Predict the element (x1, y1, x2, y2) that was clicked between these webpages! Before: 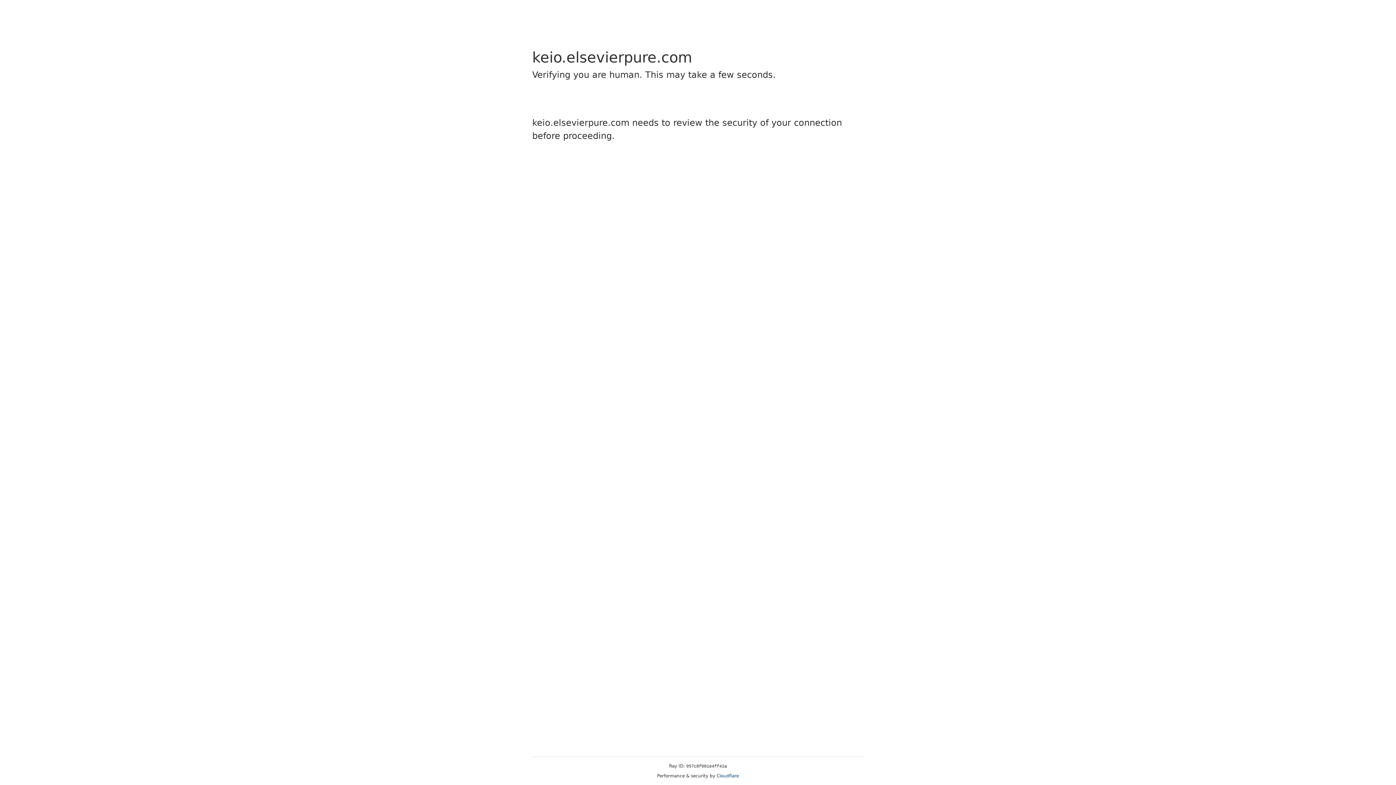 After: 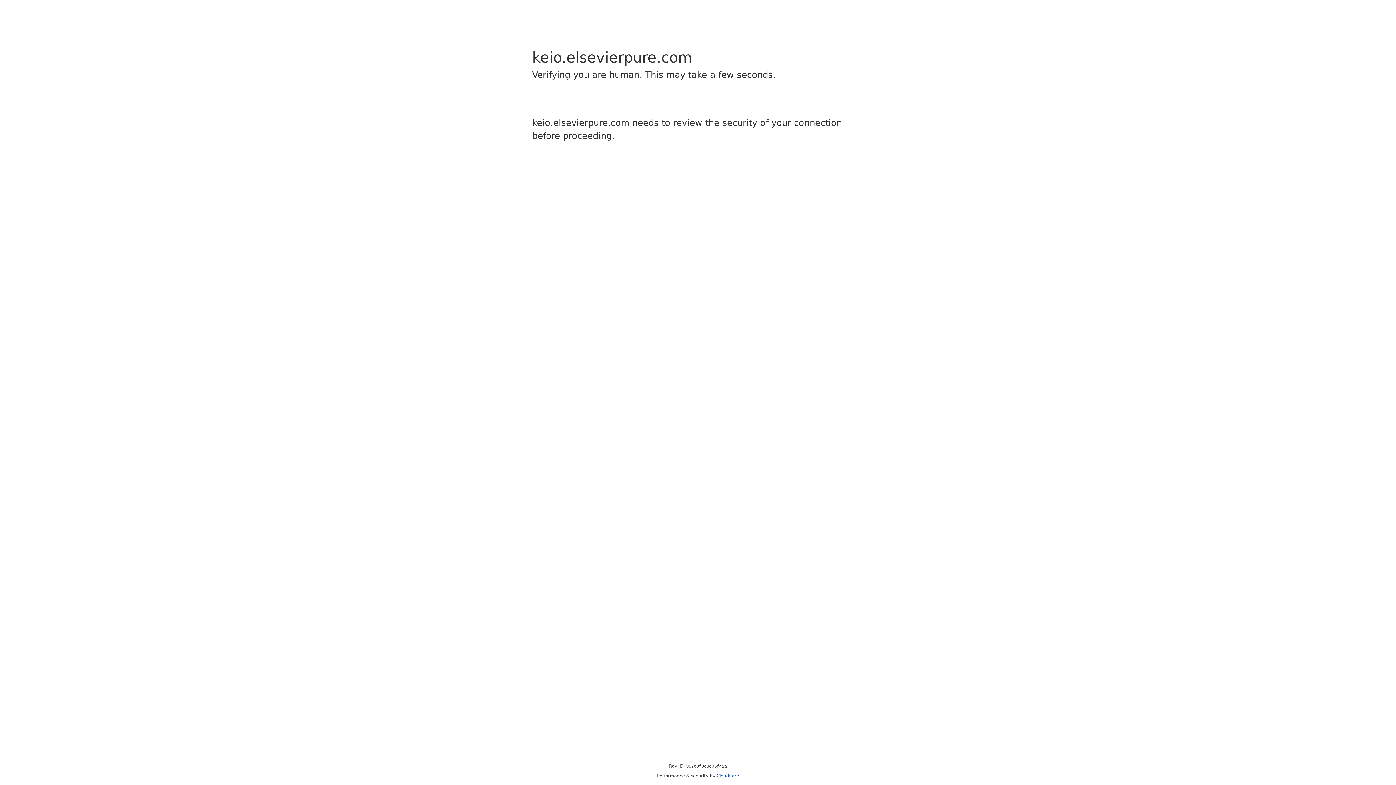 Action: bbox: (716, 773, 739, 778) label: Cloudflare